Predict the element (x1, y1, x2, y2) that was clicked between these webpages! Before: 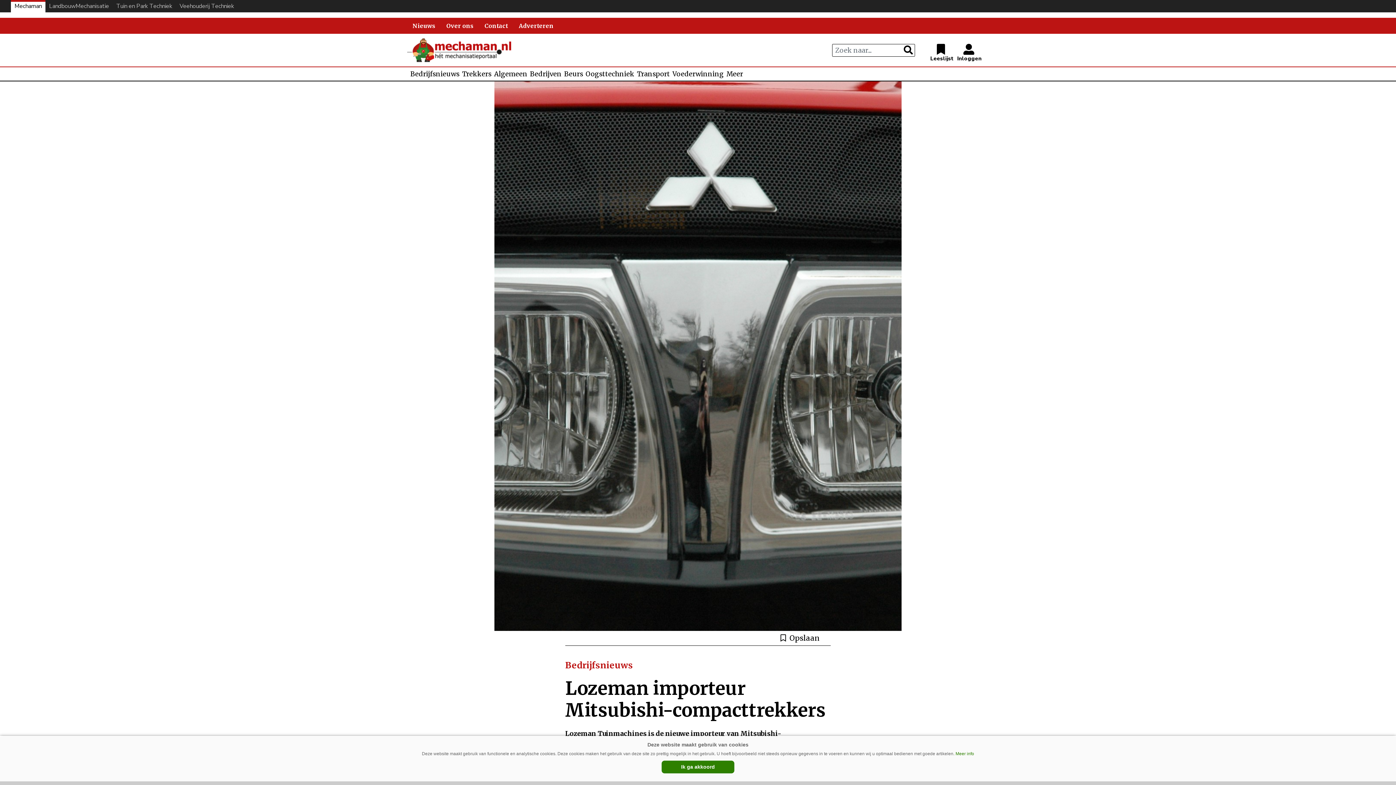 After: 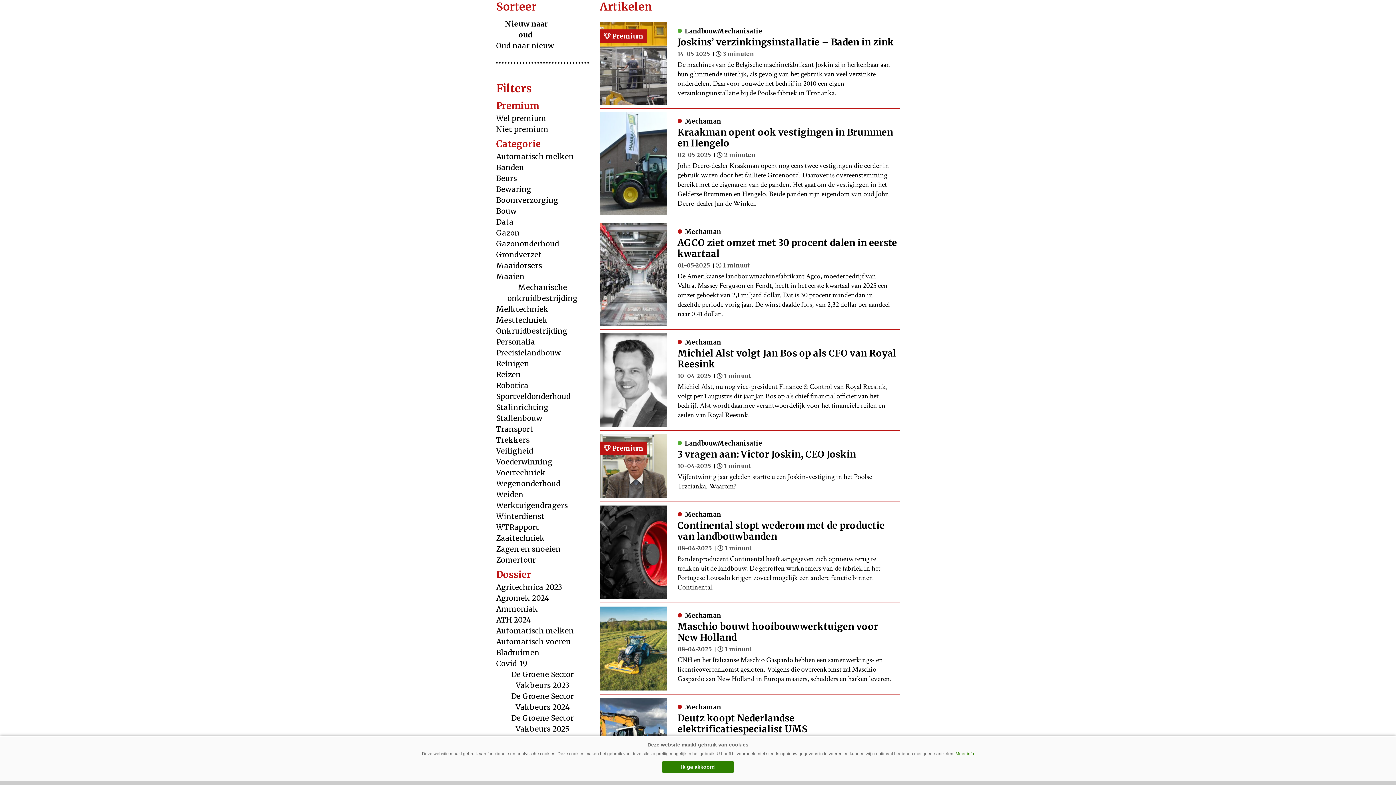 Action: bbox: (530, 69, 561, 78) label: Bedrijven